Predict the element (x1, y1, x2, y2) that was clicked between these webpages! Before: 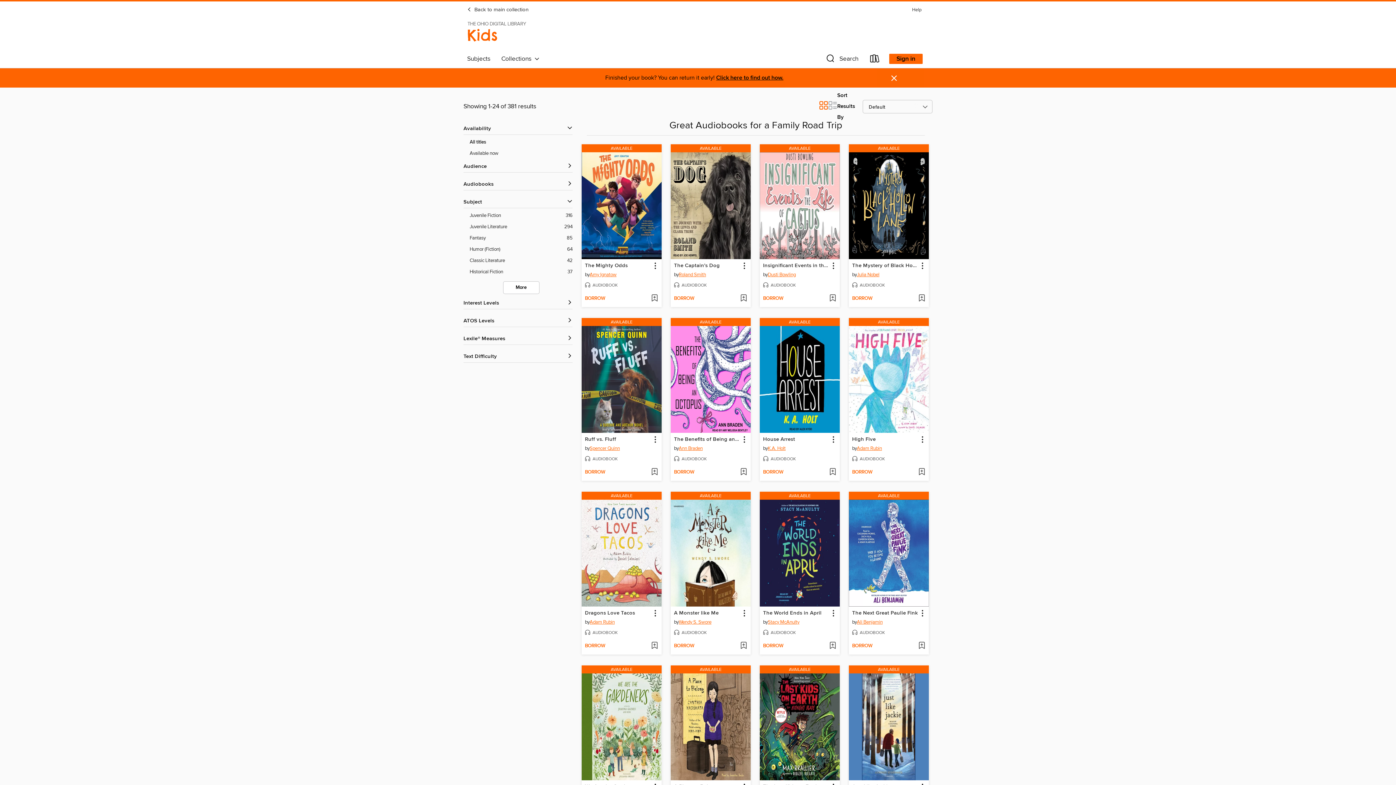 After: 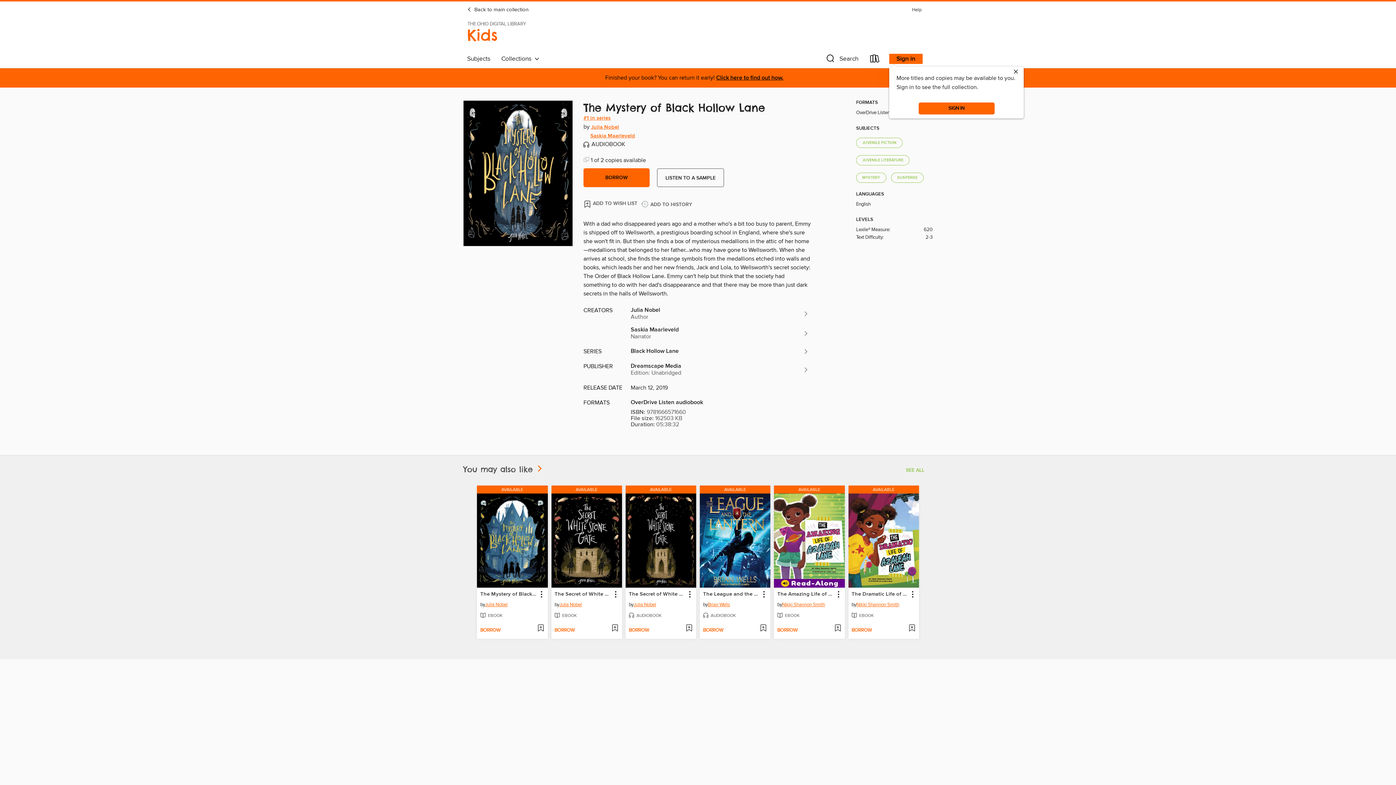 Action: bbox: (849, 144, 929, 152) label: AVAILABLE